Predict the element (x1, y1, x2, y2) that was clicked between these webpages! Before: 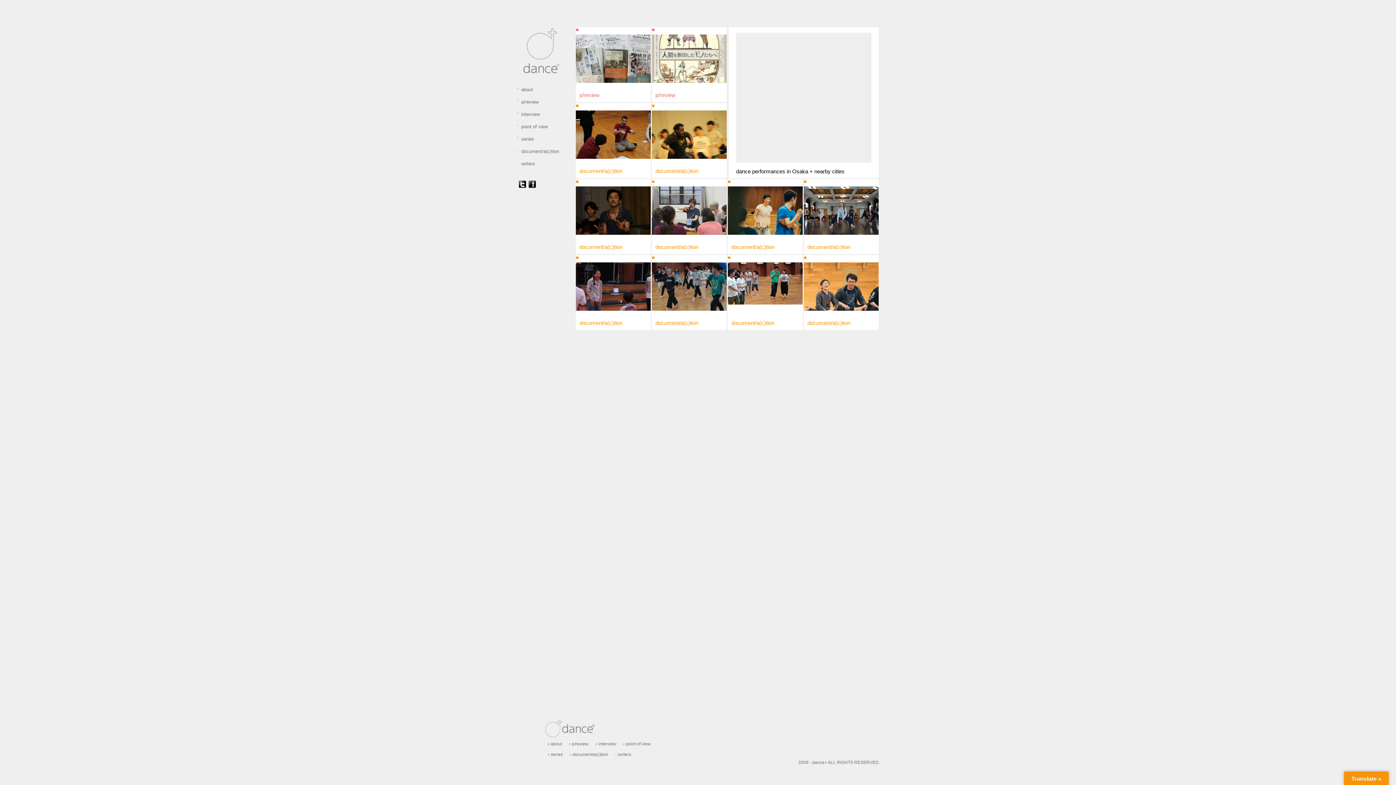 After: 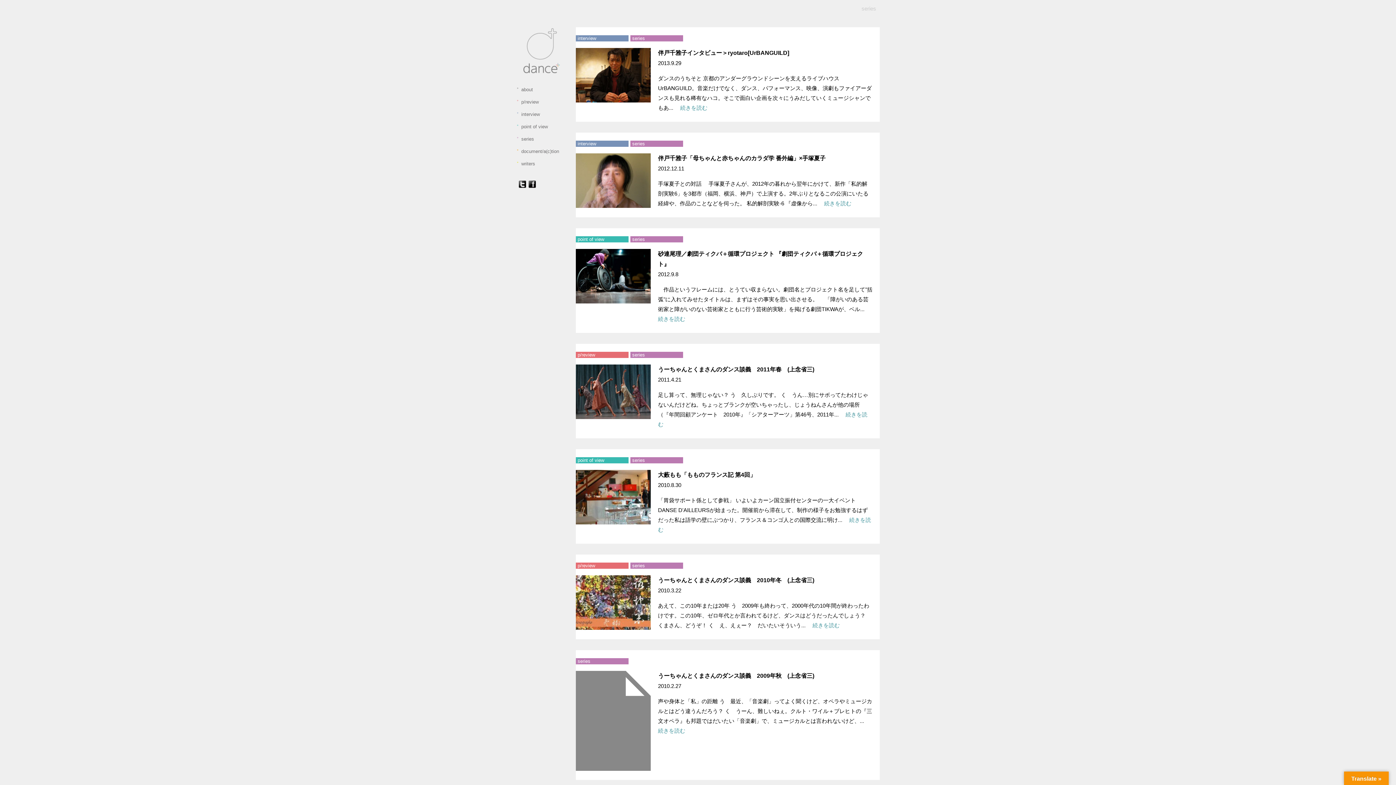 Action: bbox: (516, 135, 581, 142) label: ＋
series